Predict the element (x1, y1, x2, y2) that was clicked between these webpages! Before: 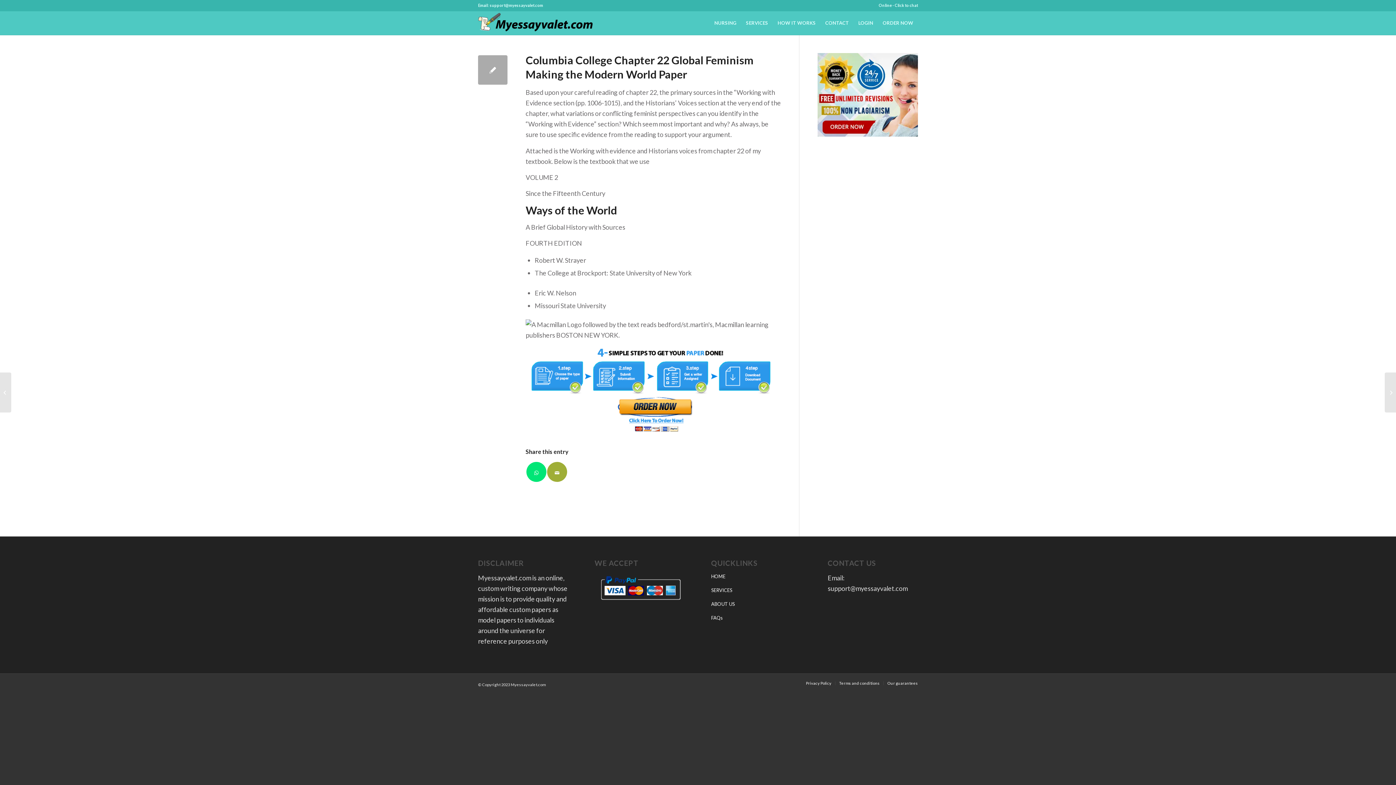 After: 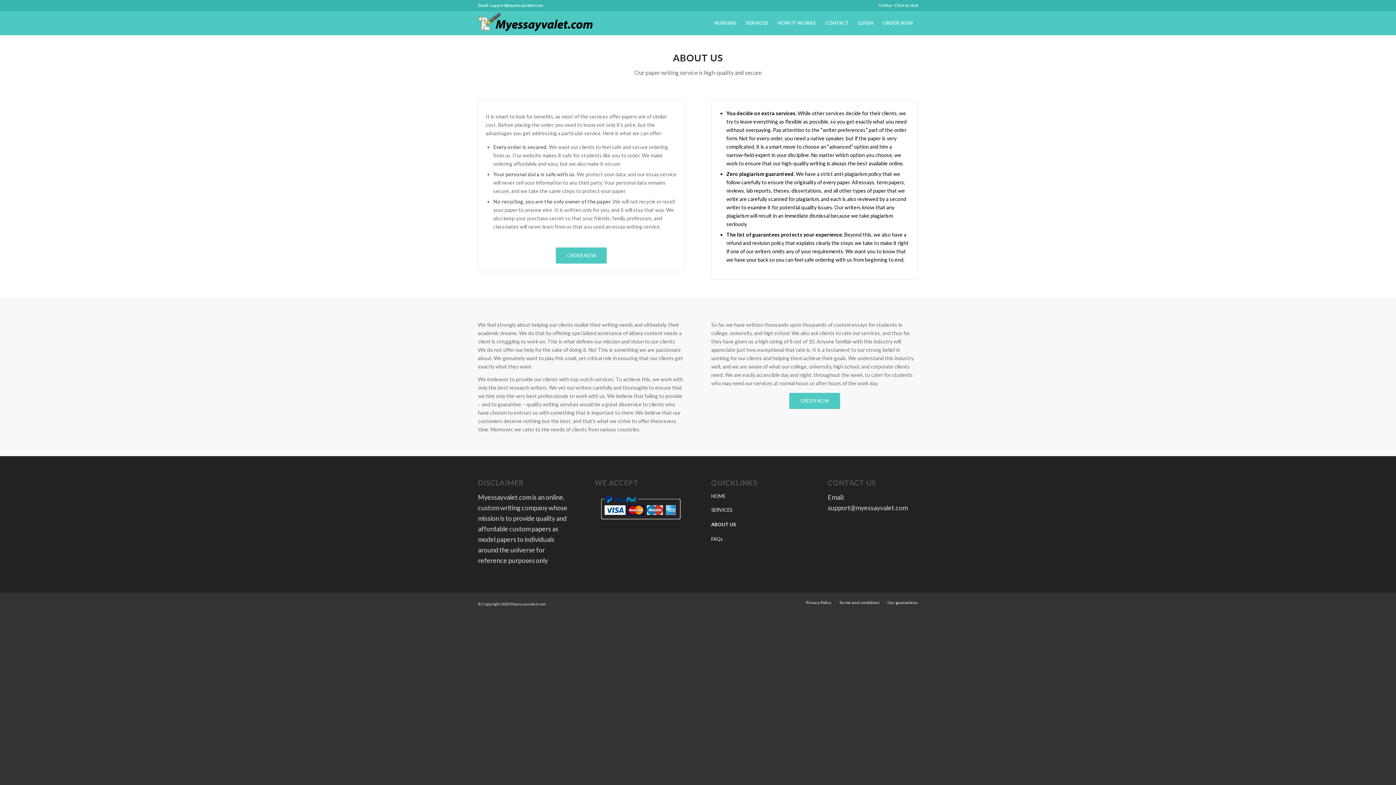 Action: label: ABOUT US bbox: (711, 597, 801, 611)